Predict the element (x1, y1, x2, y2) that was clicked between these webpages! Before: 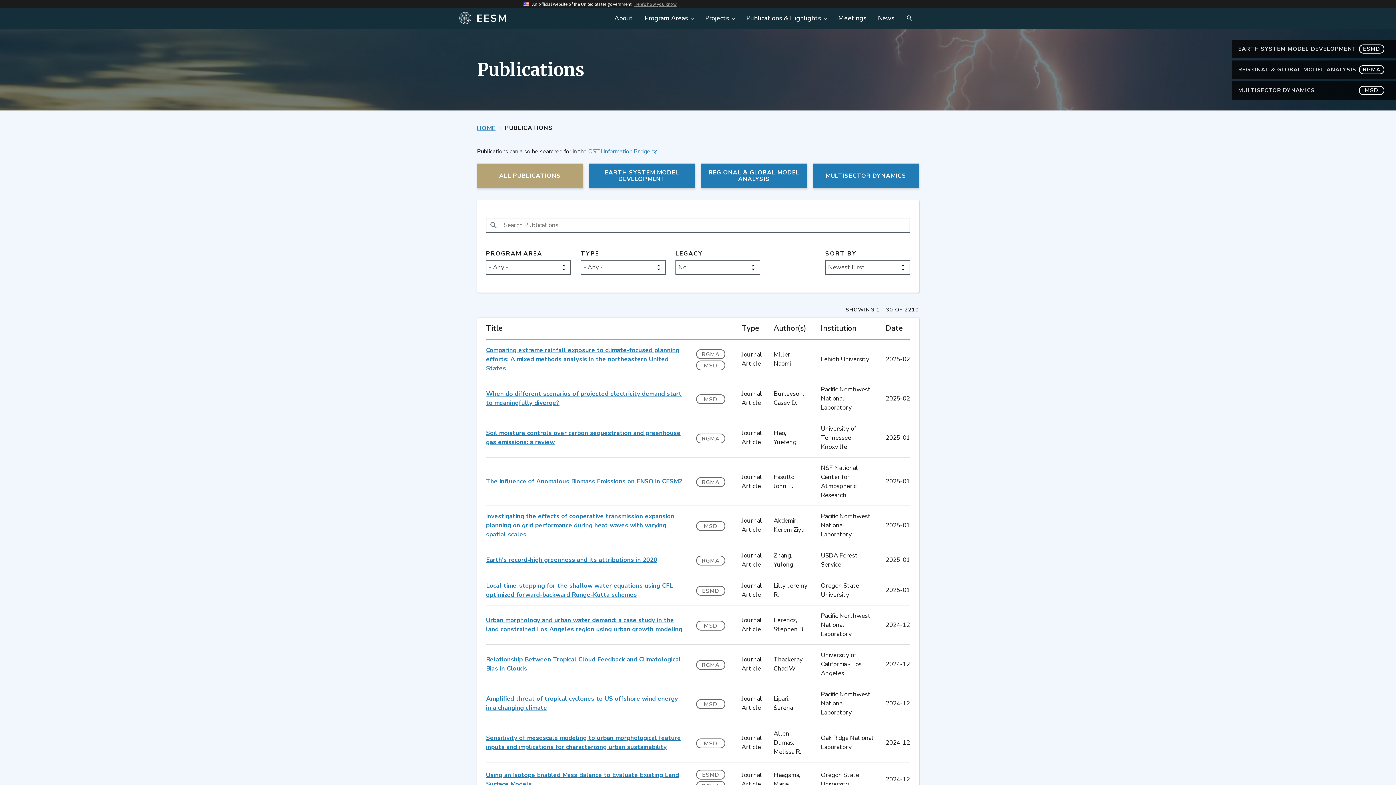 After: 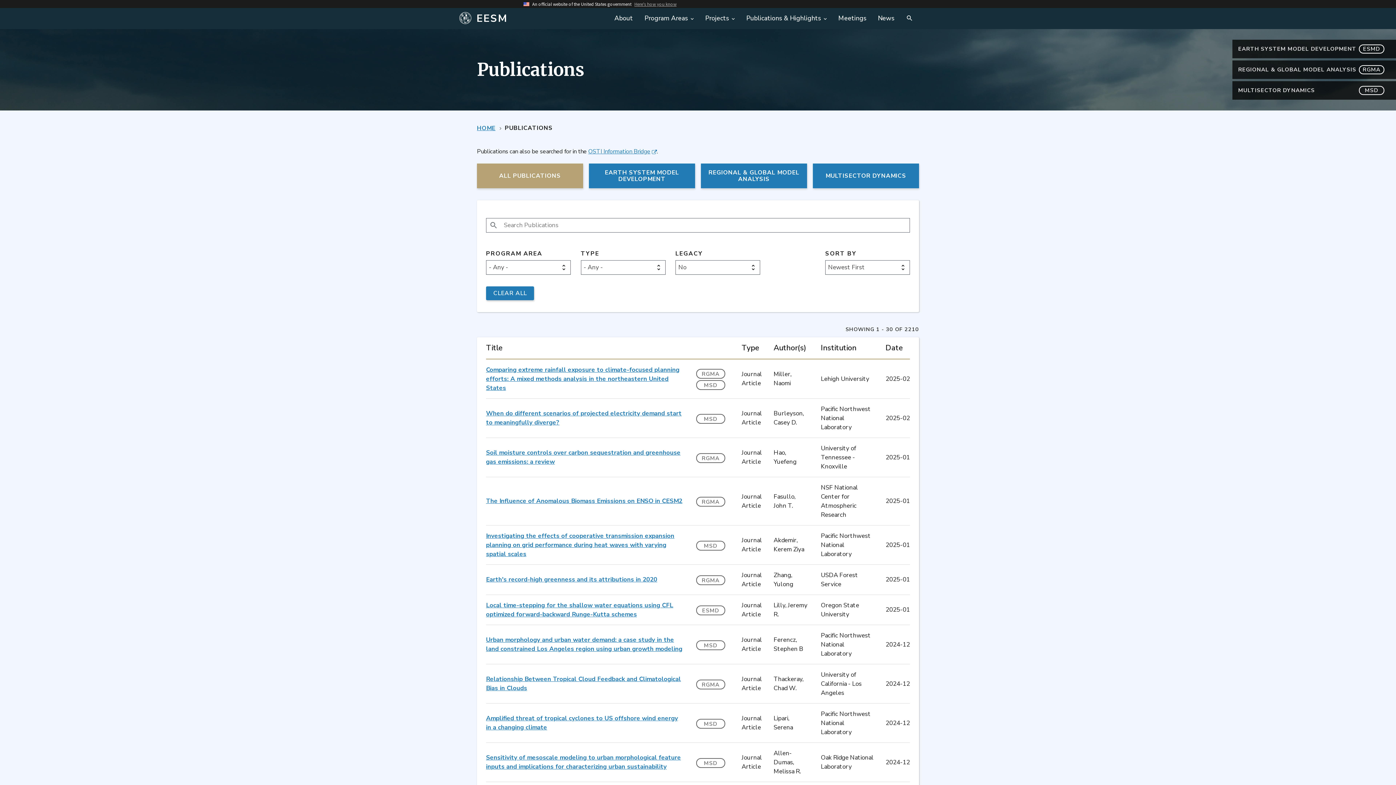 Action: label: ALL PUBLICATIONS bbox: (477, 163, 583, 188)